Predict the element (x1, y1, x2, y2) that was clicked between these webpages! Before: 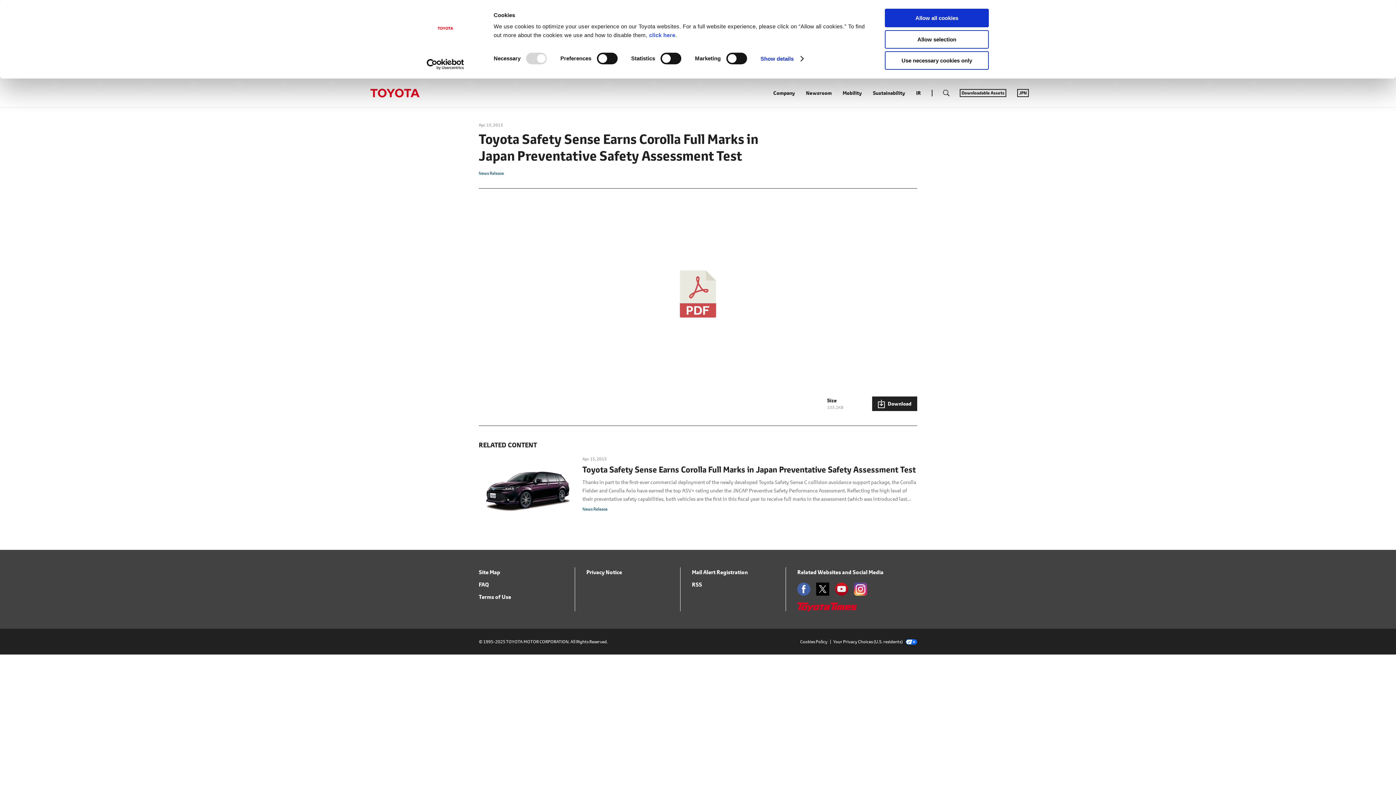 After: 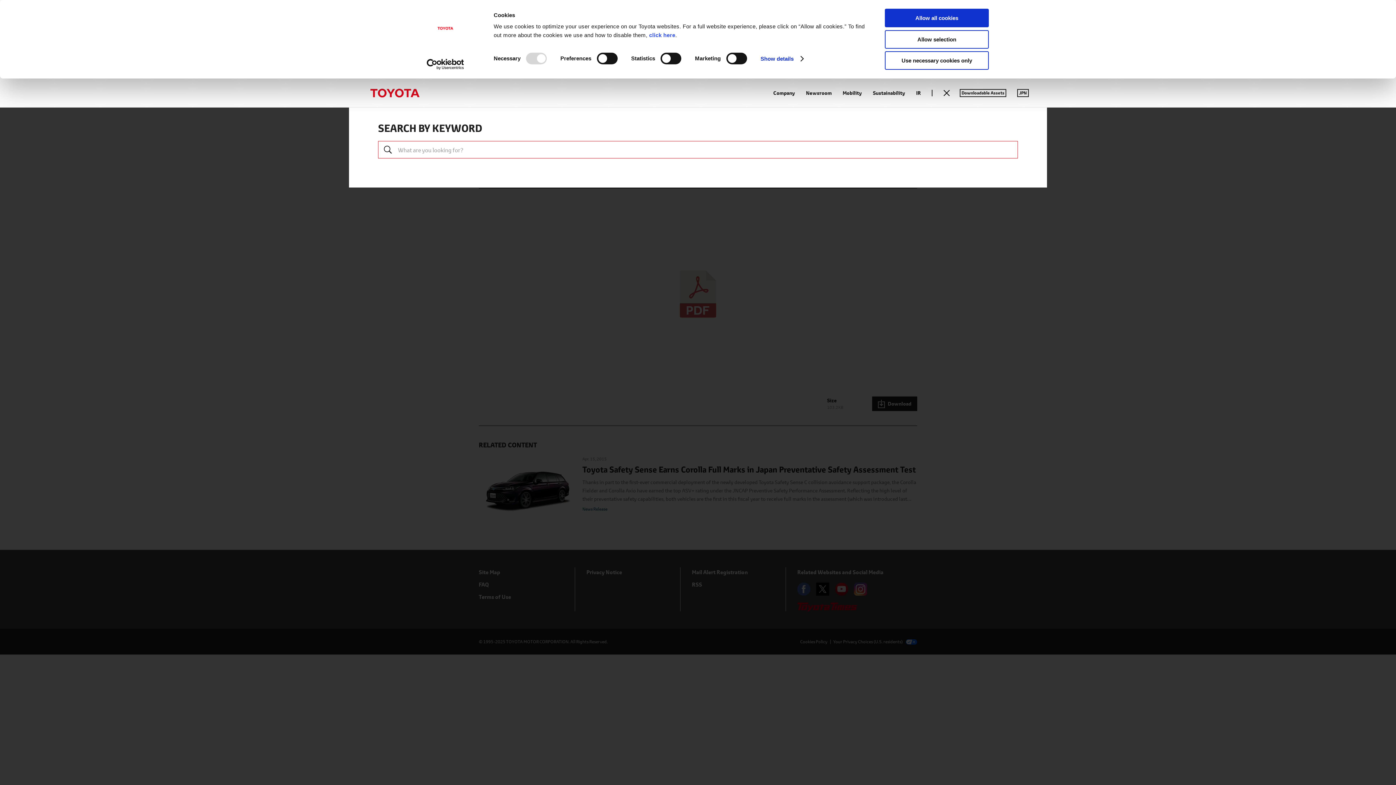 Action: bbox: (942, 89, 950, 97) label: SEARCH